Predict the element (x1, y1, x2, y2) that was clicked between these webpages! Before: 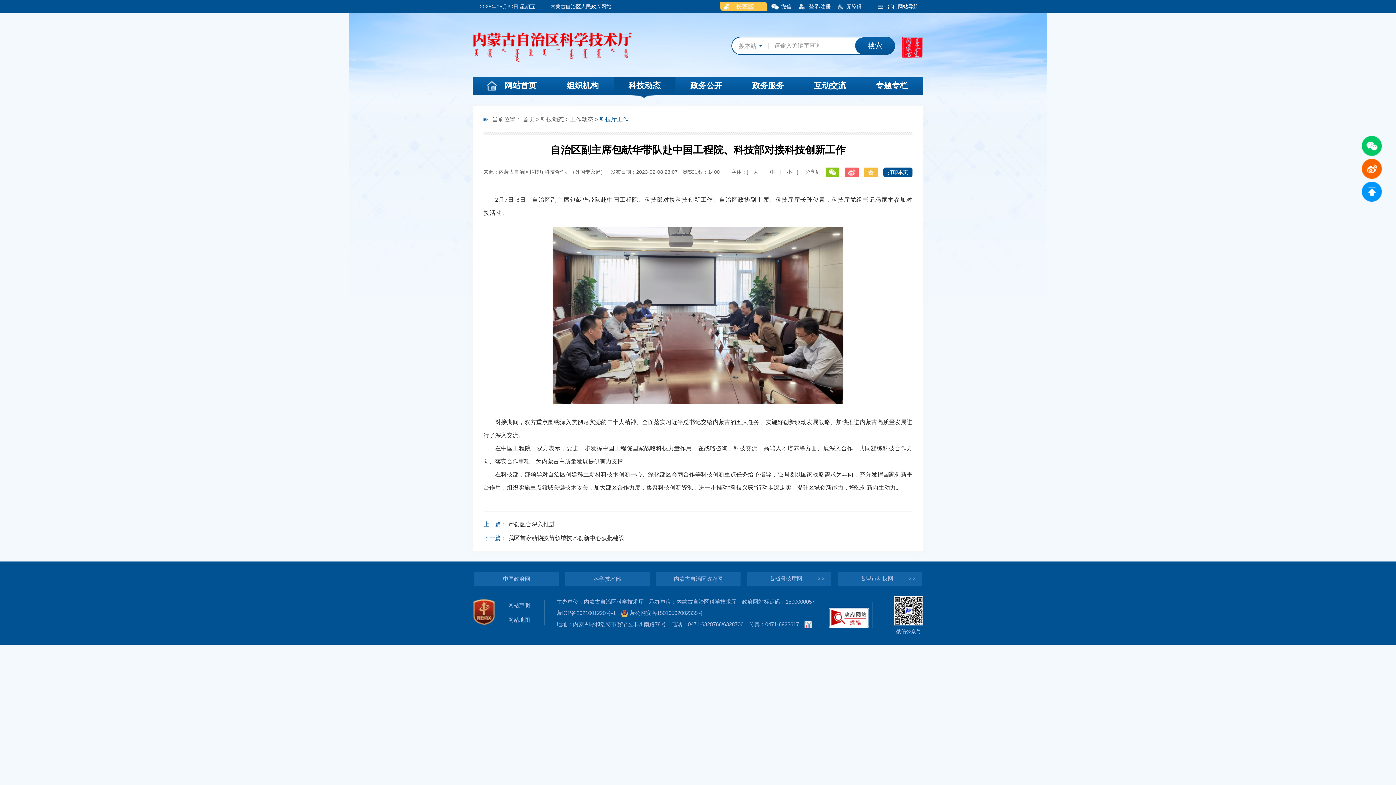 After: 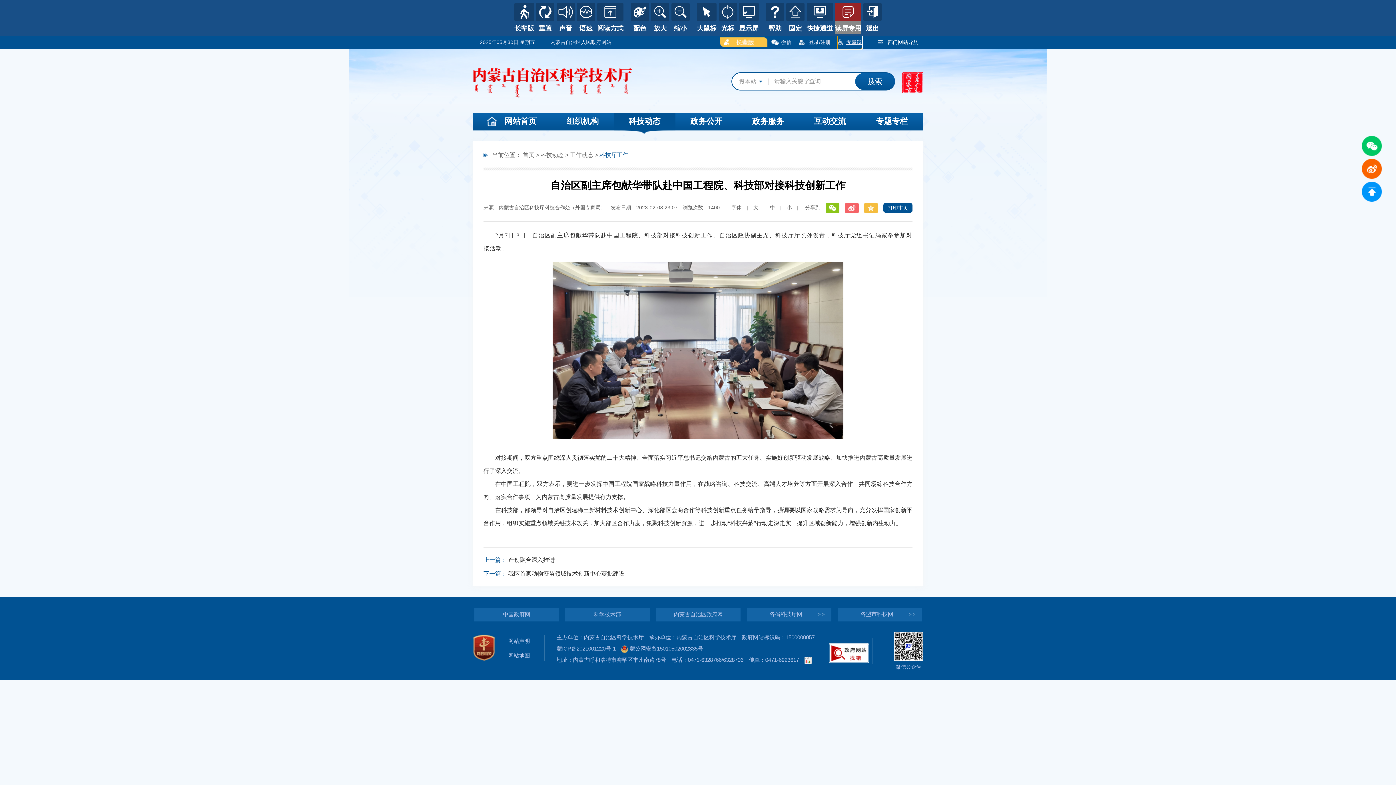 Action: bbox: (838, 0, 861, 13) label: 无障碍